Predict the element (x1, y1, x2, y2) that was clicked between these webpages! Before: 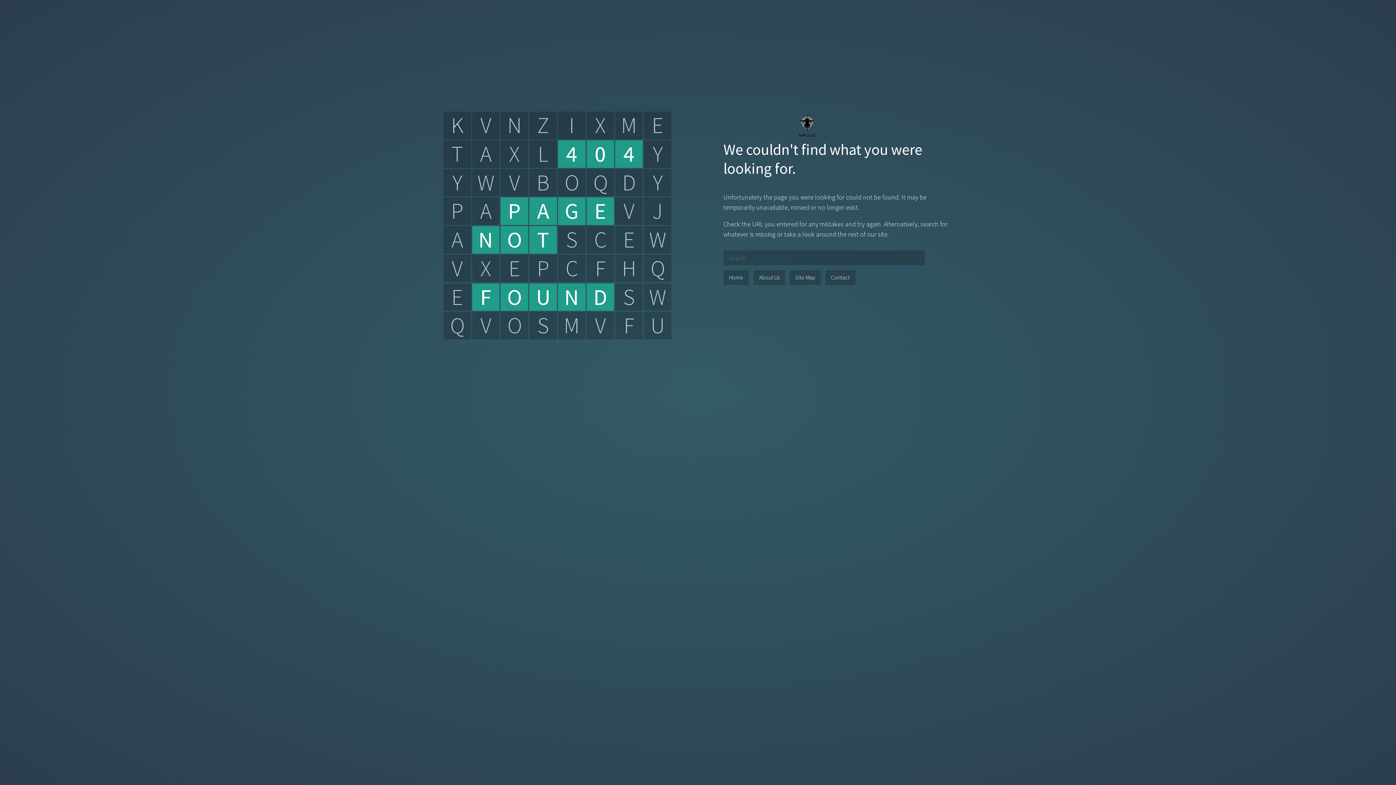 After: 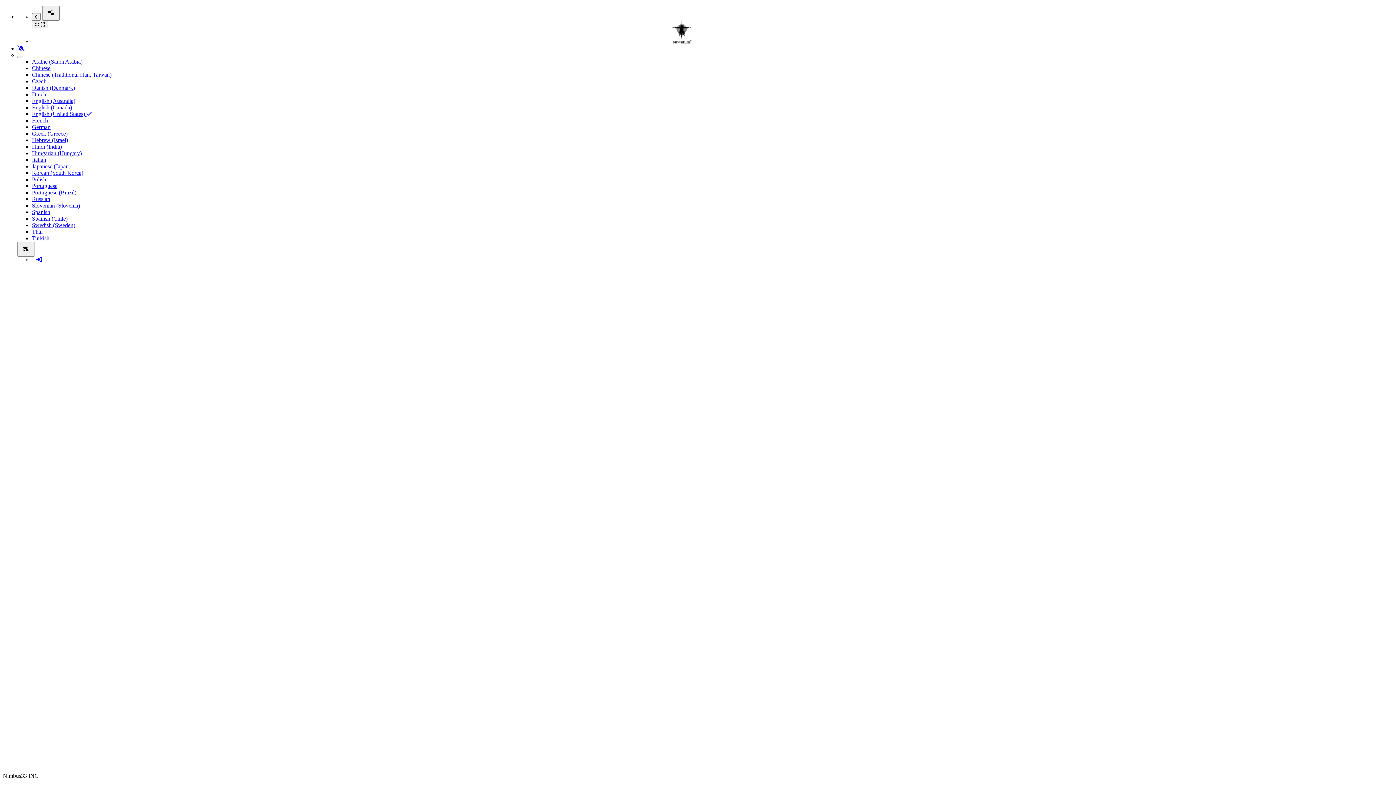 Action: label: About Us bbox: (753, 270, 785, 285)